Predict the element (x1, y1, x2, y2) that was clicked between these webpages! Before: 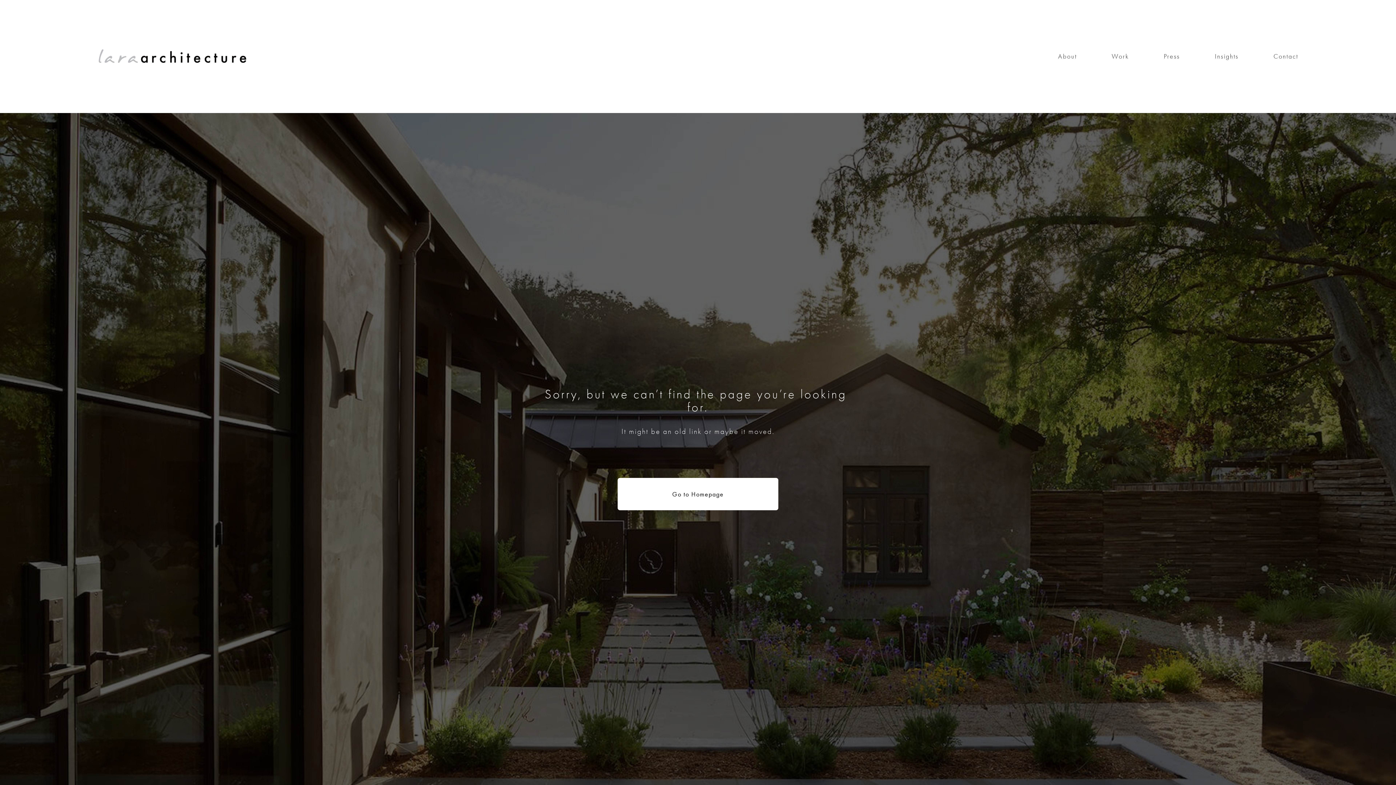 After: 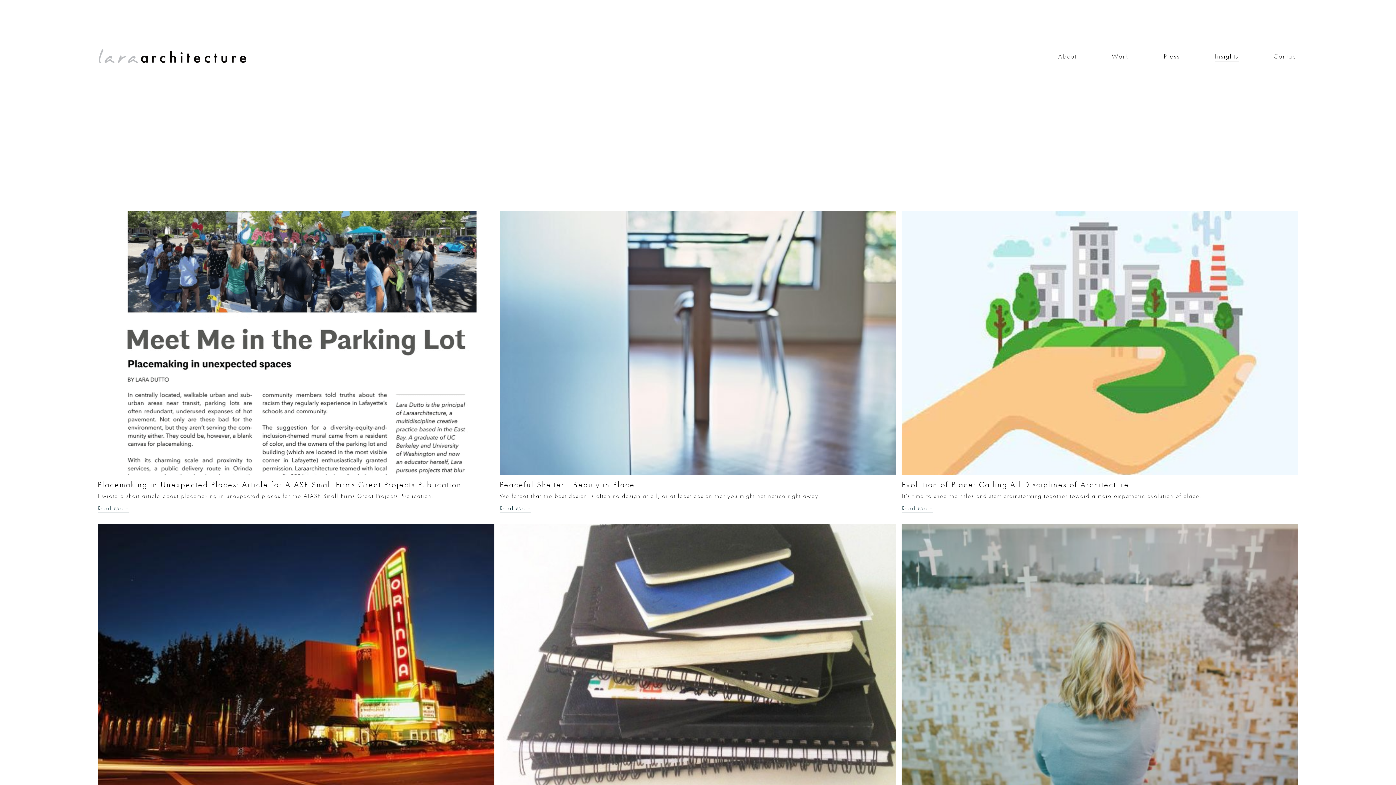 Action: label: Insights bbox: (1215, 50, 1238, 62)